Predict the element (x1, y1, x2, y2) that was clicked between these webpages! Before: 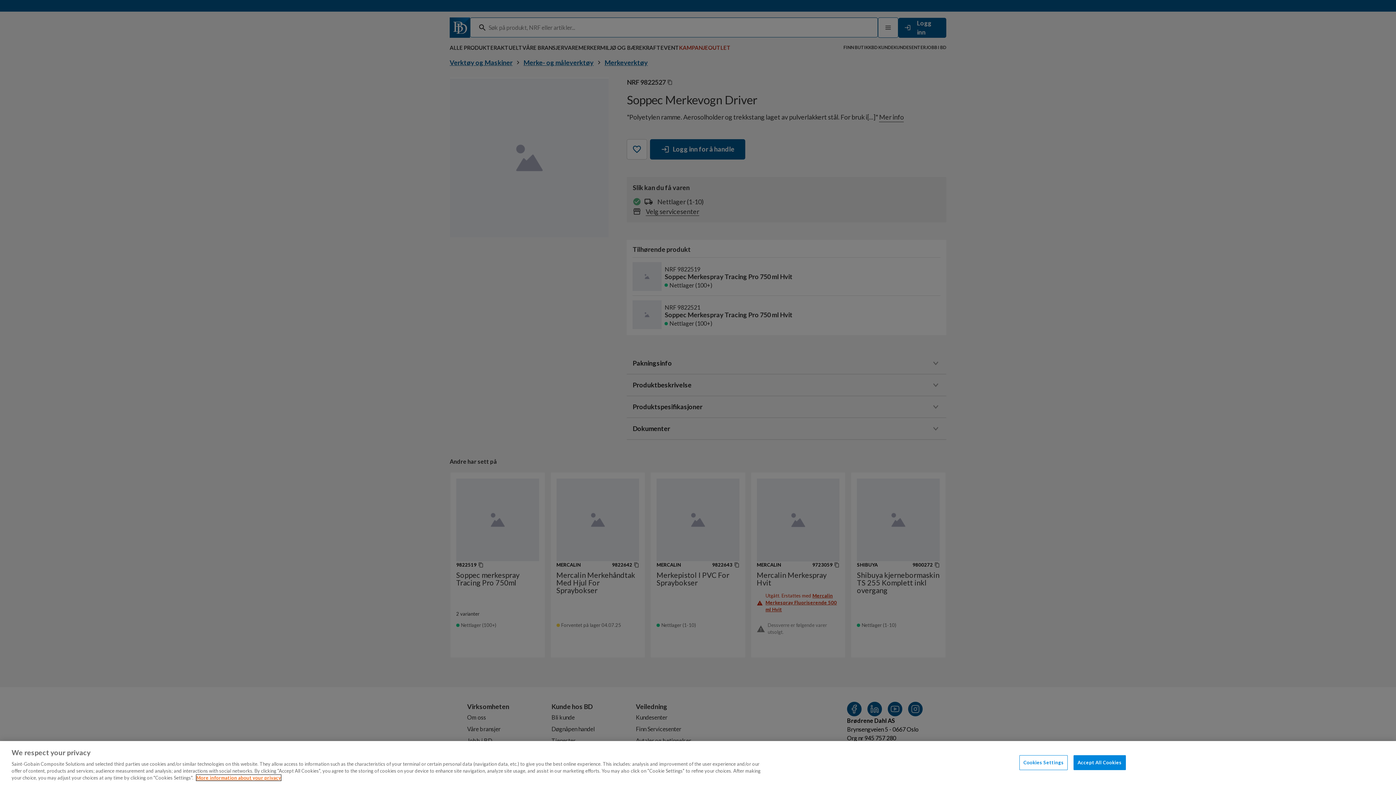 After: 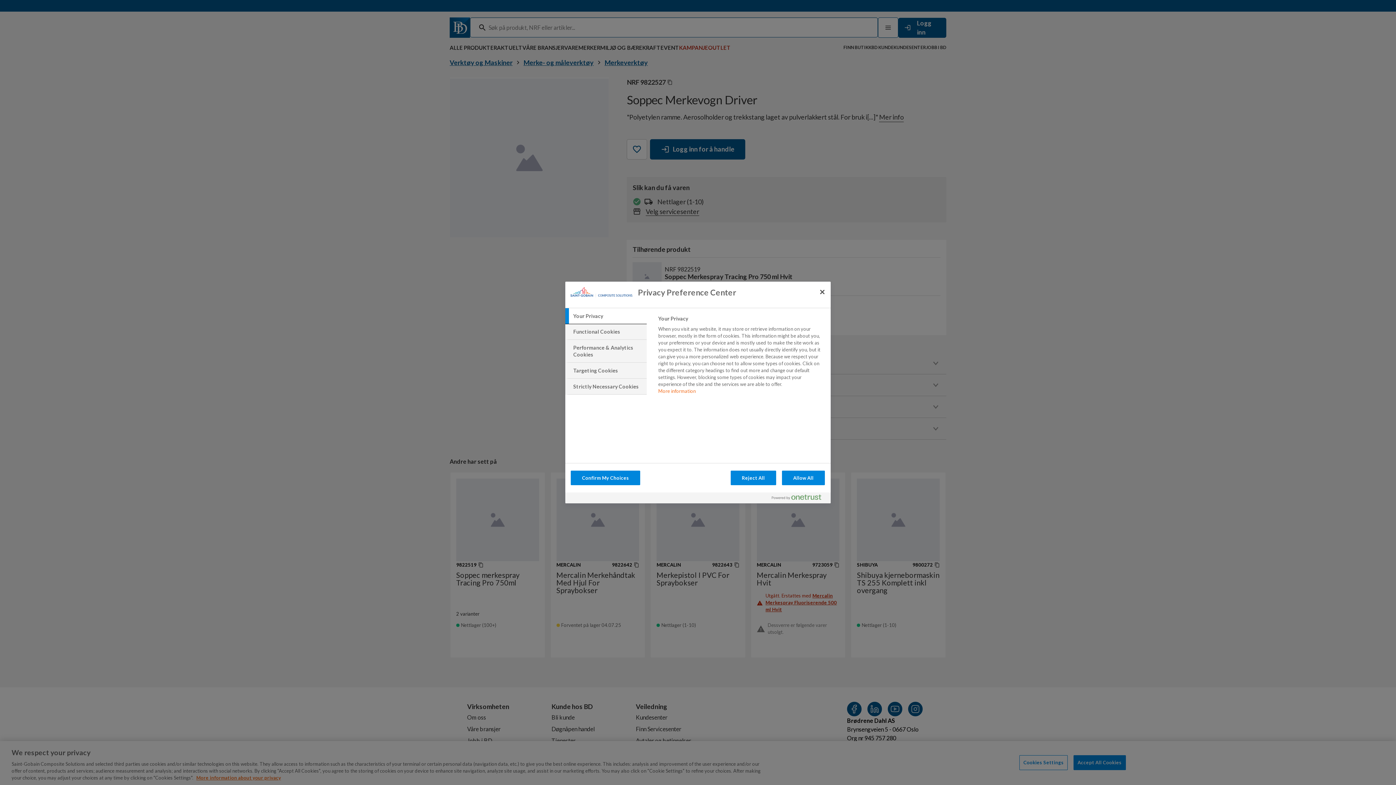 Action: bbox: (1019, 755, 1068, 770) label: Cookies Settings